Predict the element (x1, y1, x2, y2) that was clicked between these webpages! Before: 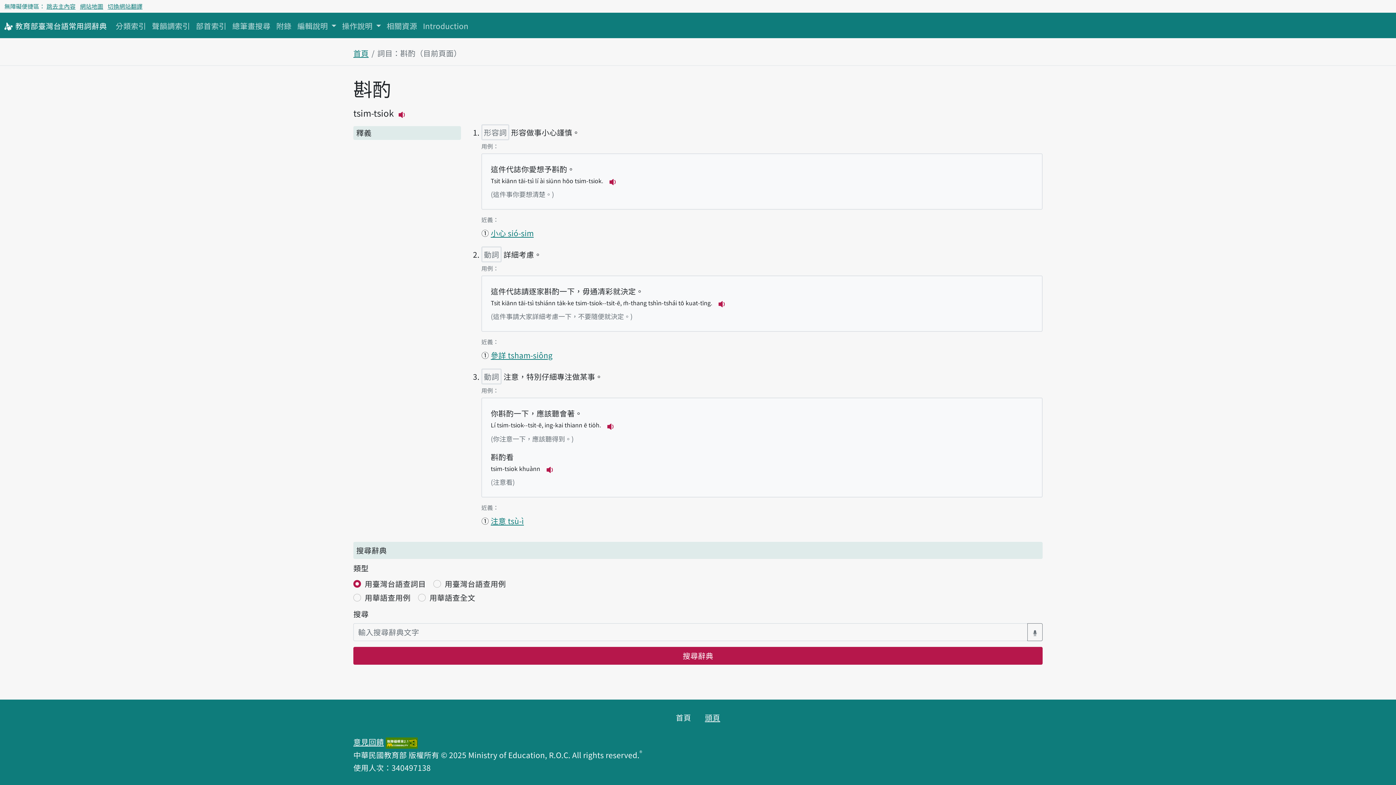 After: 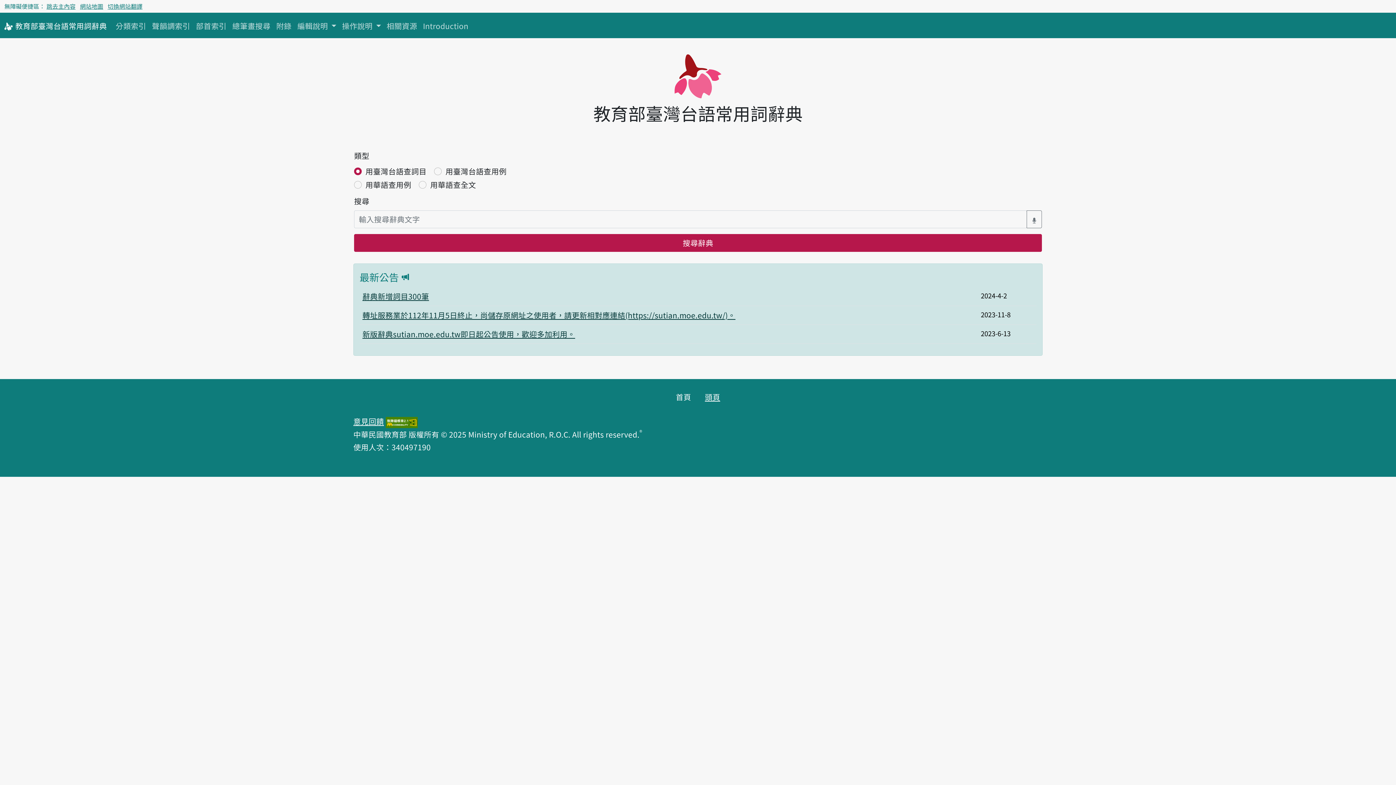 Action: bbox: (353, 47, 368, 58) label: 首頁